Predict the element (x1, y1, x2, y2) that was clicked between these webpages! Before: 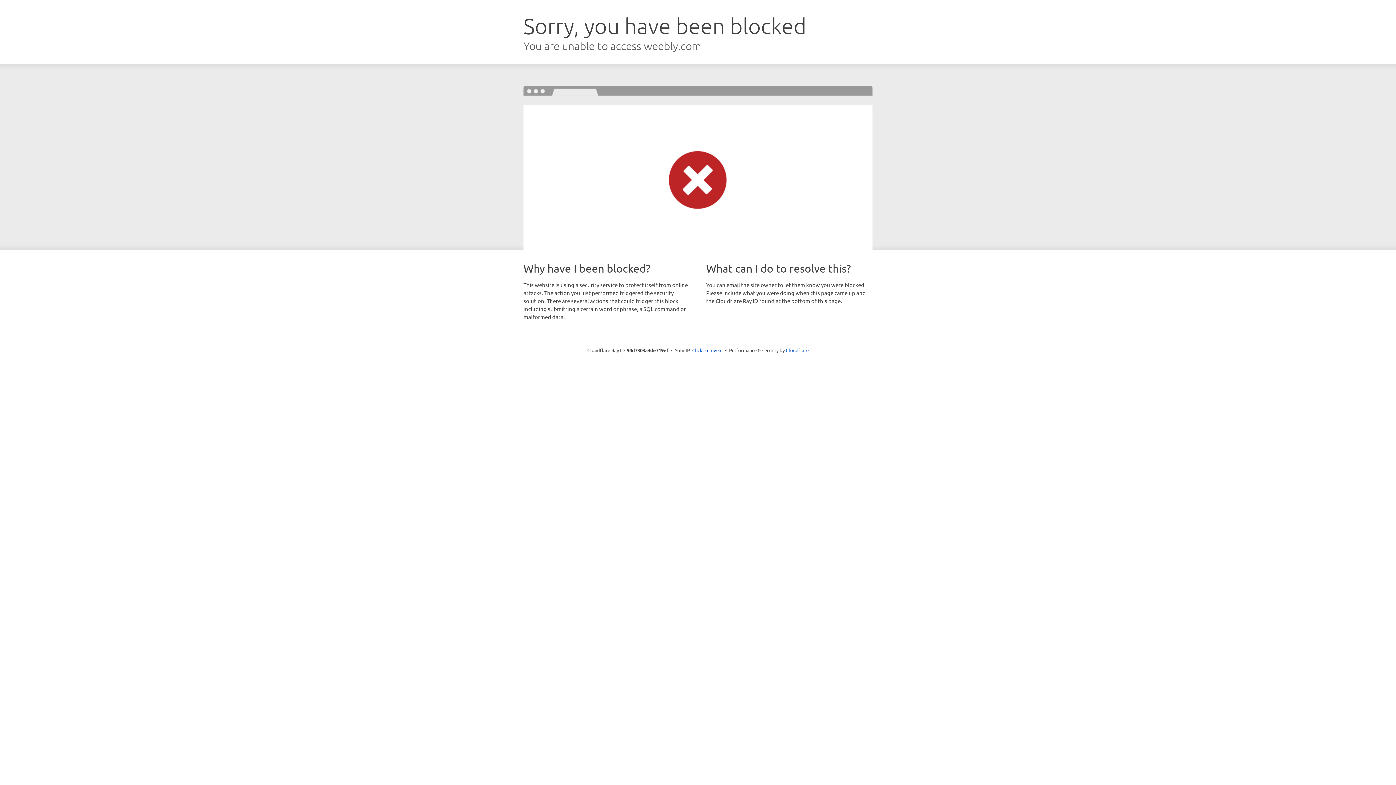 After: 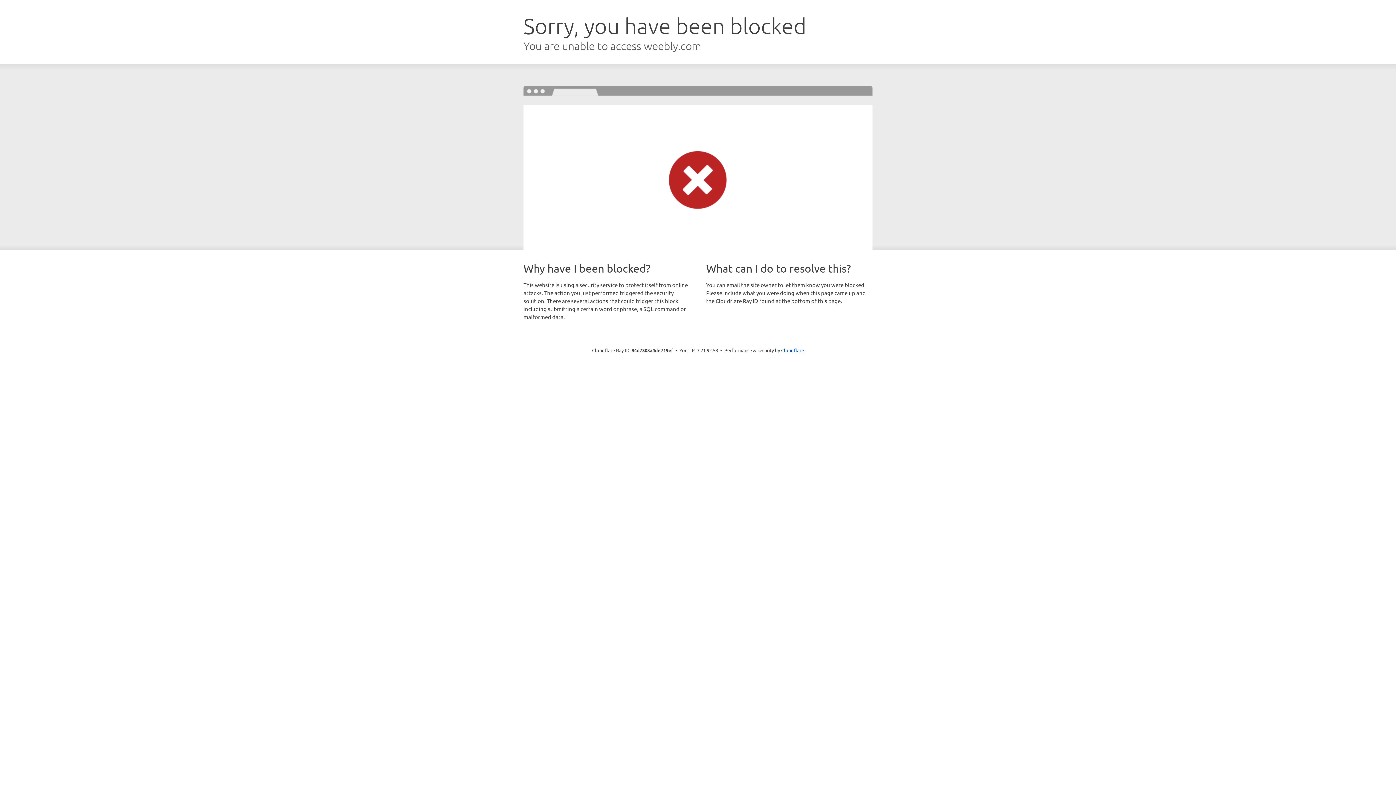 Action: label: Click to reveal bbox: (692, 346, 722, 353)